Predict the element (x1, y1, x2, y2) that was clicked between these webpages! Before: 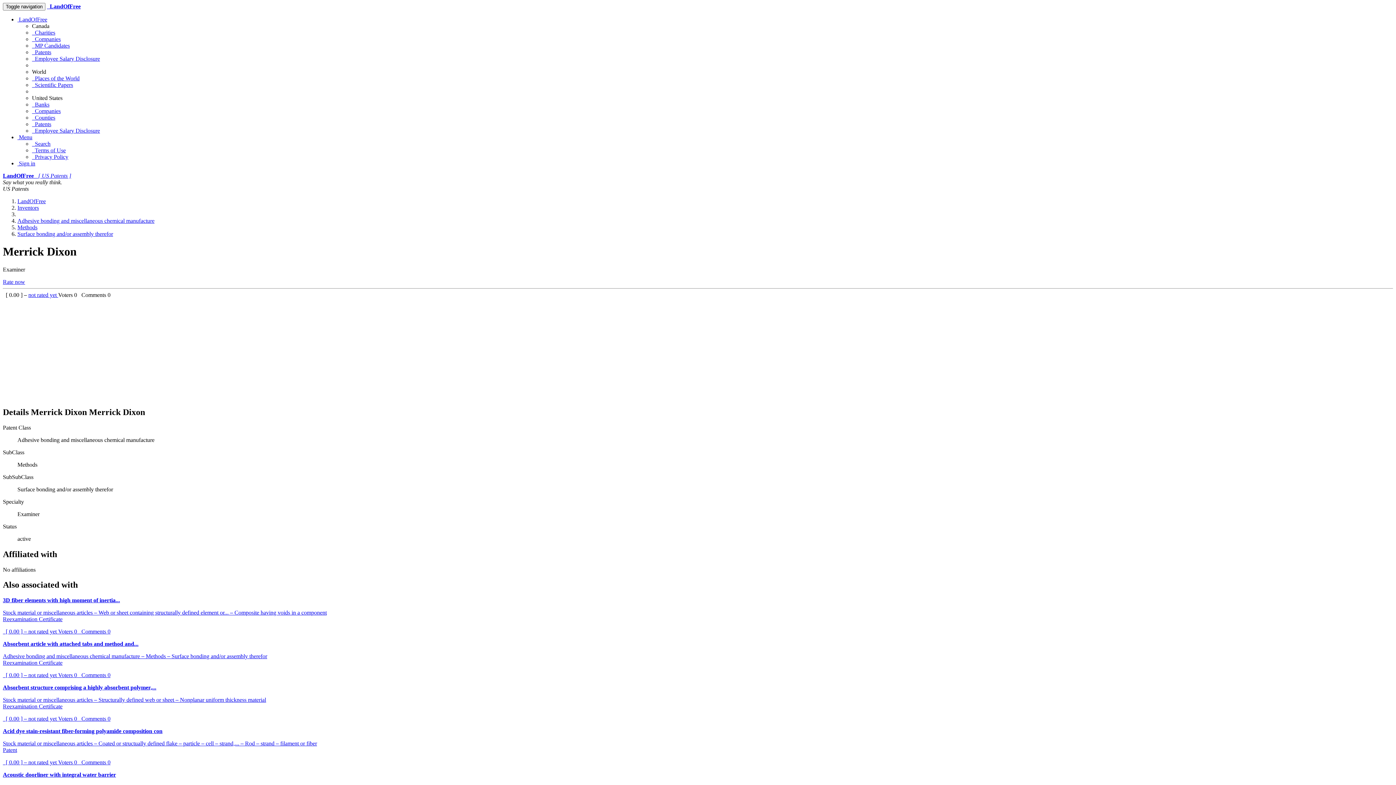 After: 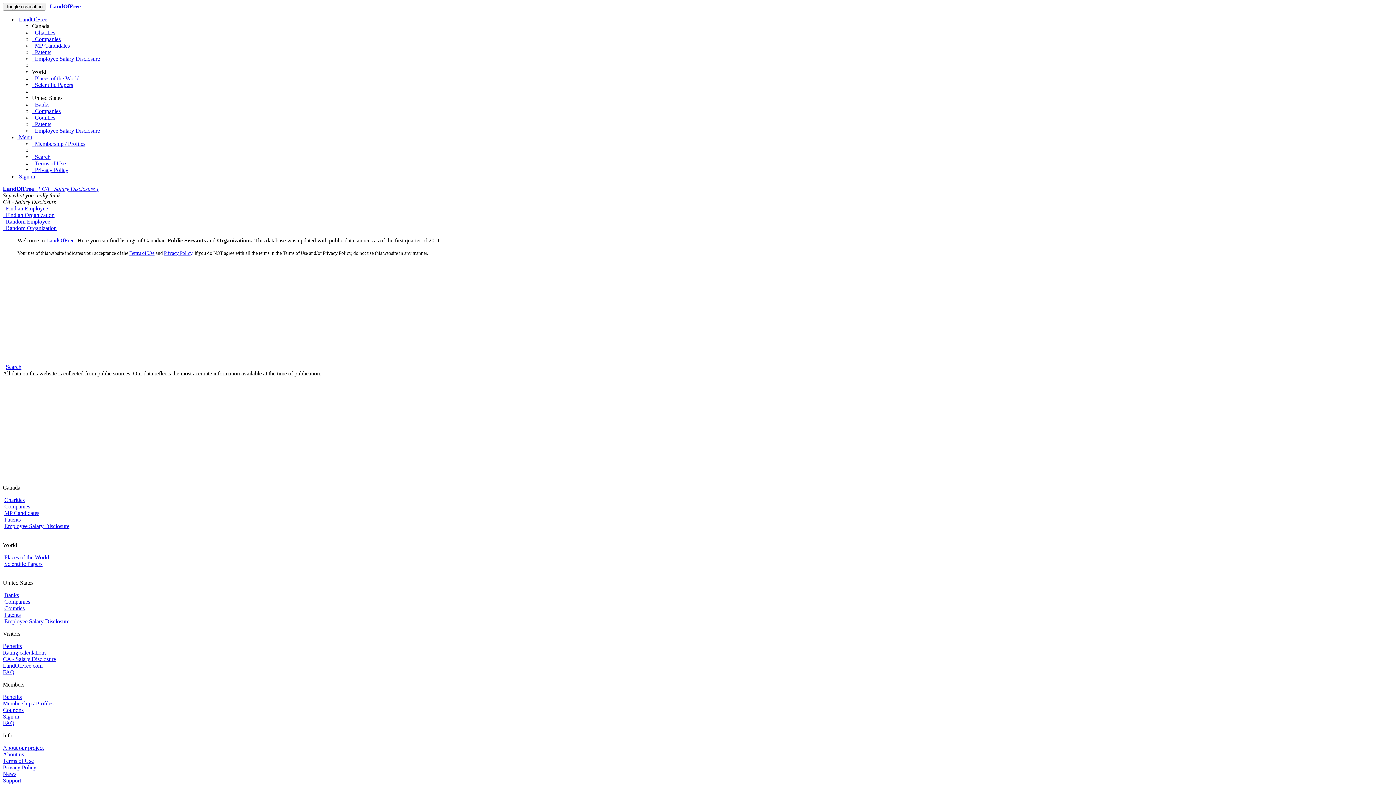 Action: label:   Employee Salary Disclosure bbox: (32, 55, 100, 61)